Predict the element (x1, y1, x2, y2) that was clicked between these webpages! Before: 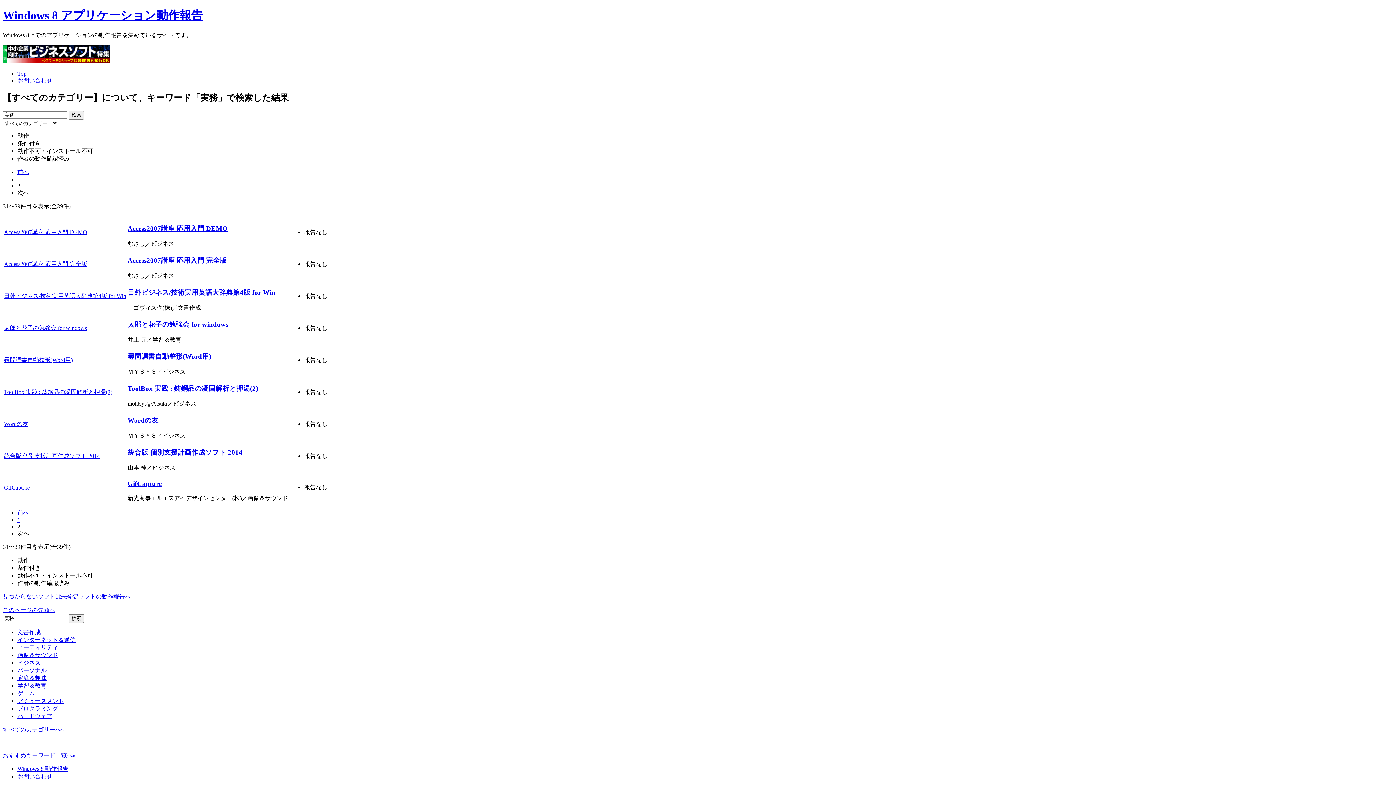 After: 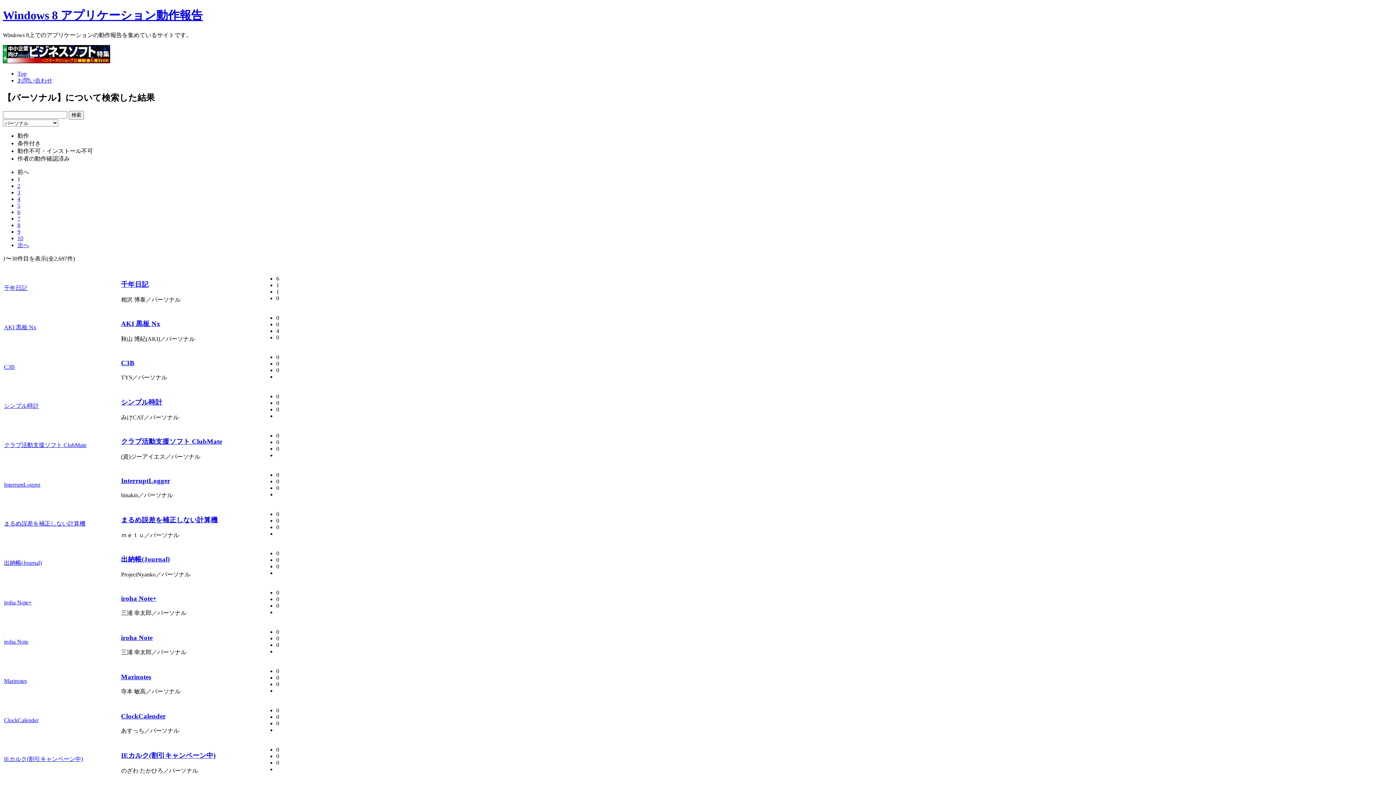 Action: bbox: (17, 667, 46, 673) label: パーソナル